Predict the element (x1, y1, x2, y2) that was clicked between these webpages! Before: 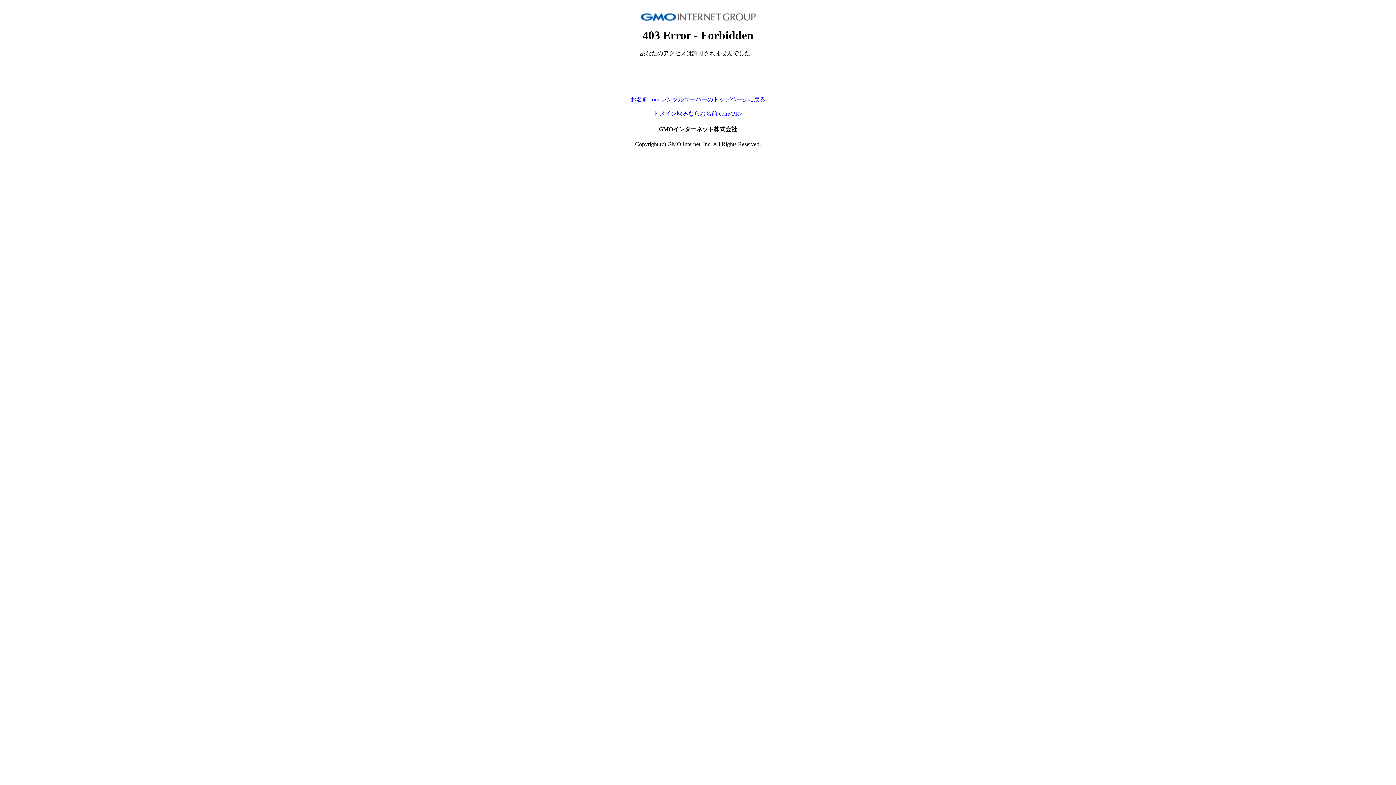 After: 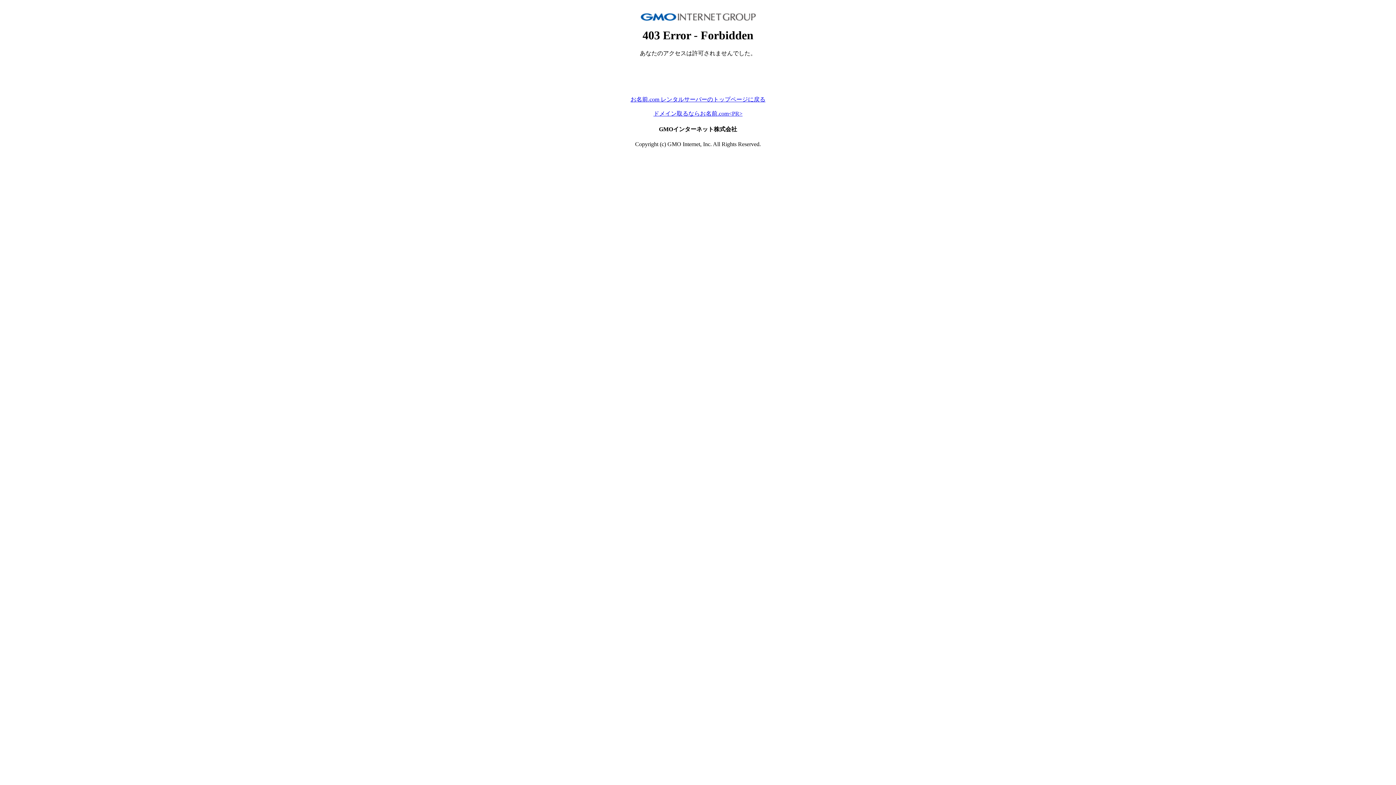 Action: label: お名前.com レンタルサーバーのトップページに戻る bbox: (630, 96, 765, 102)